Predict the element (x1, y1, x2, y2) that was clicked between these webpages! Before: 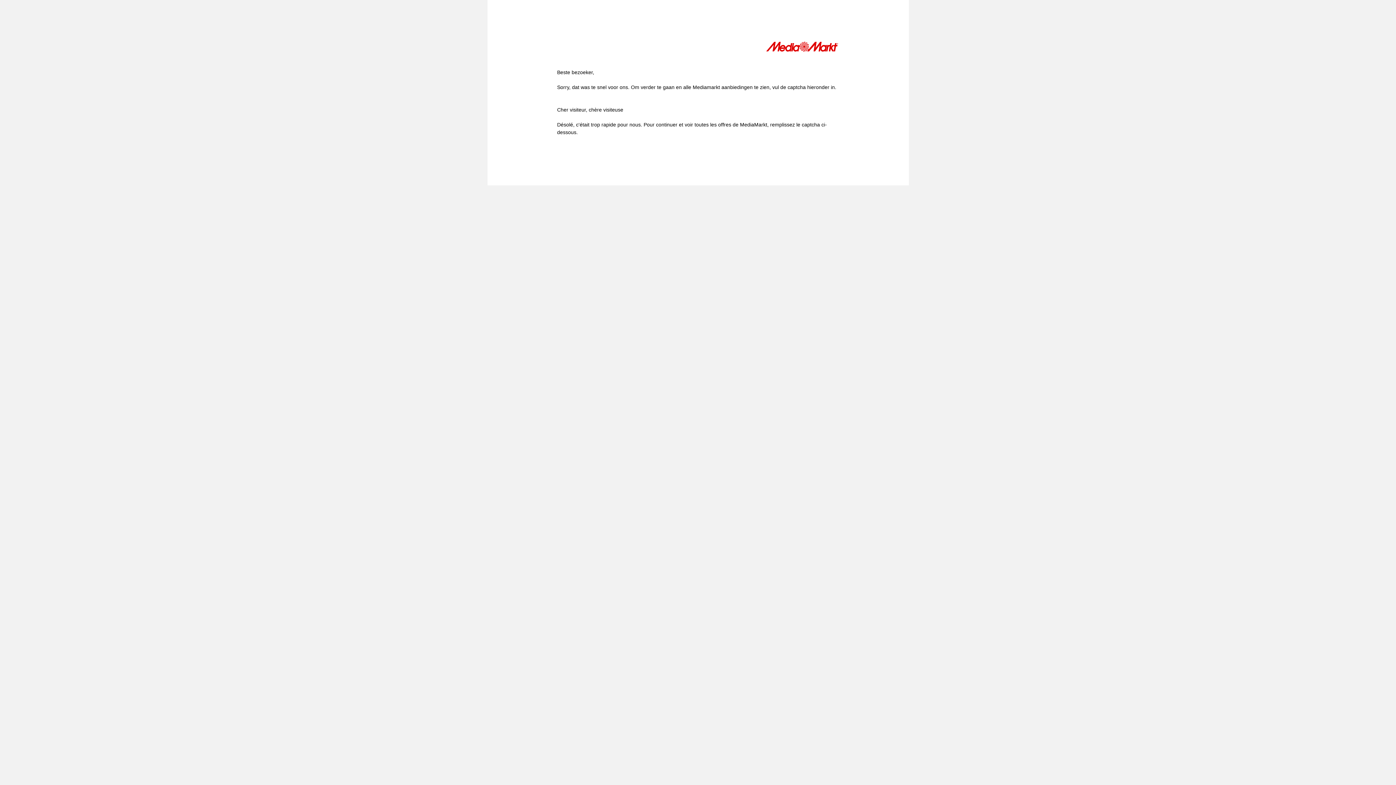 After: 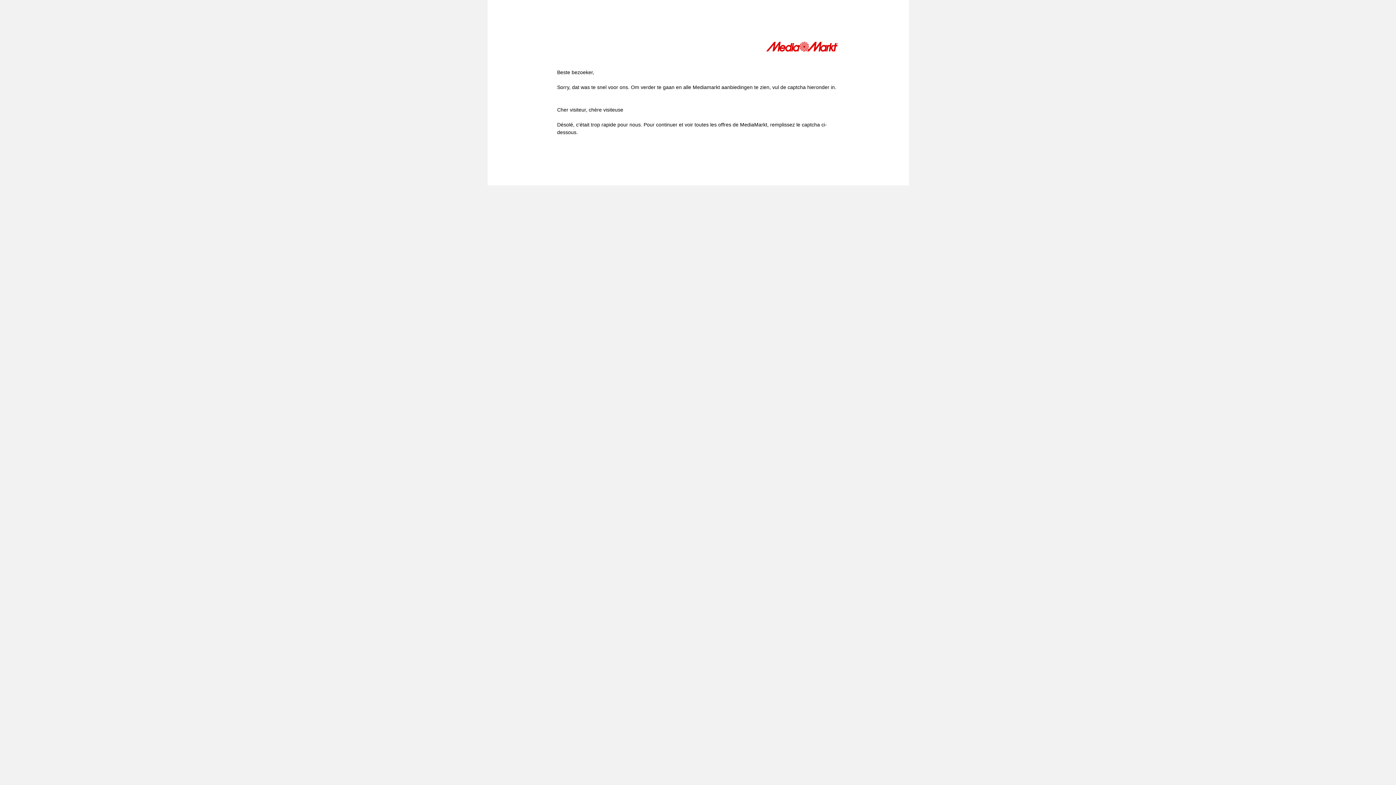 Action: bbox: (766, 41, 839, 54)